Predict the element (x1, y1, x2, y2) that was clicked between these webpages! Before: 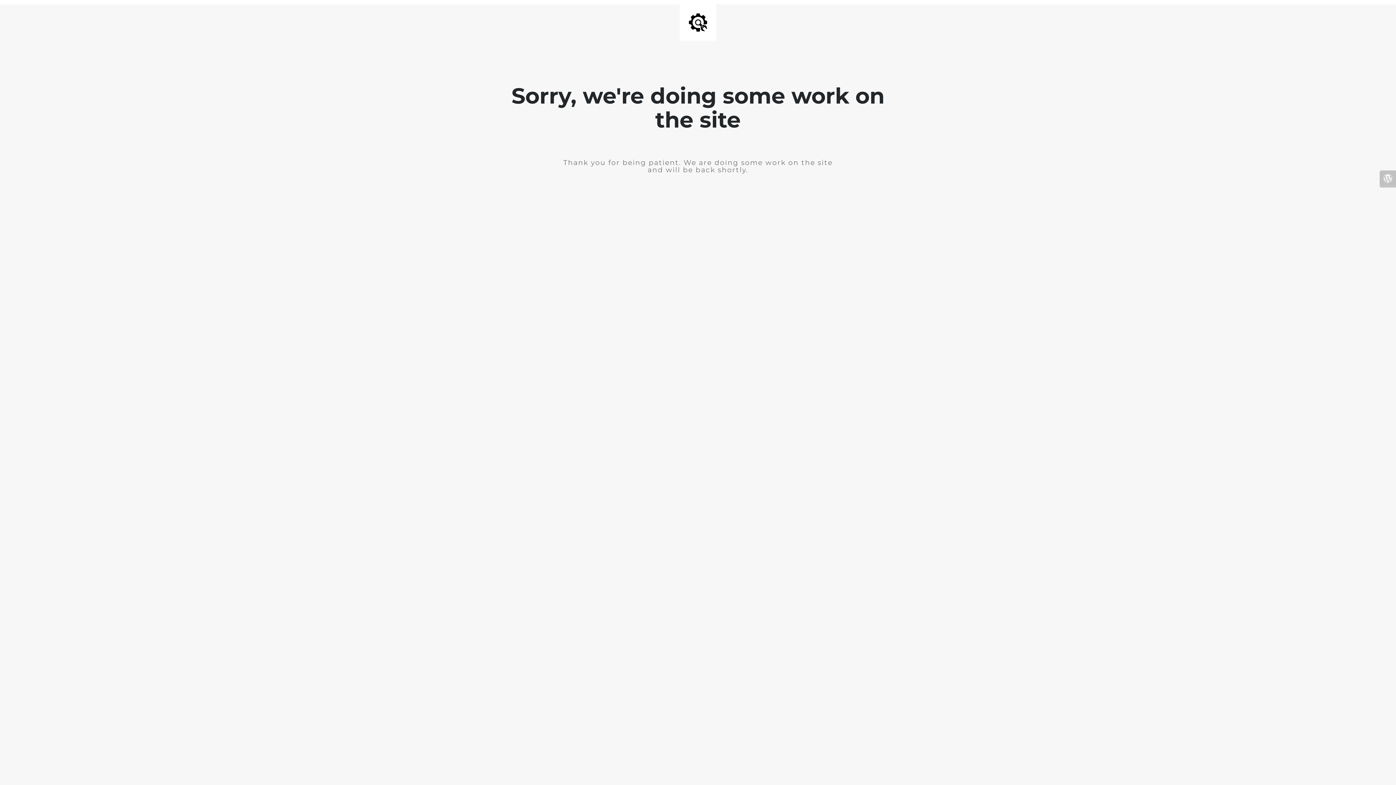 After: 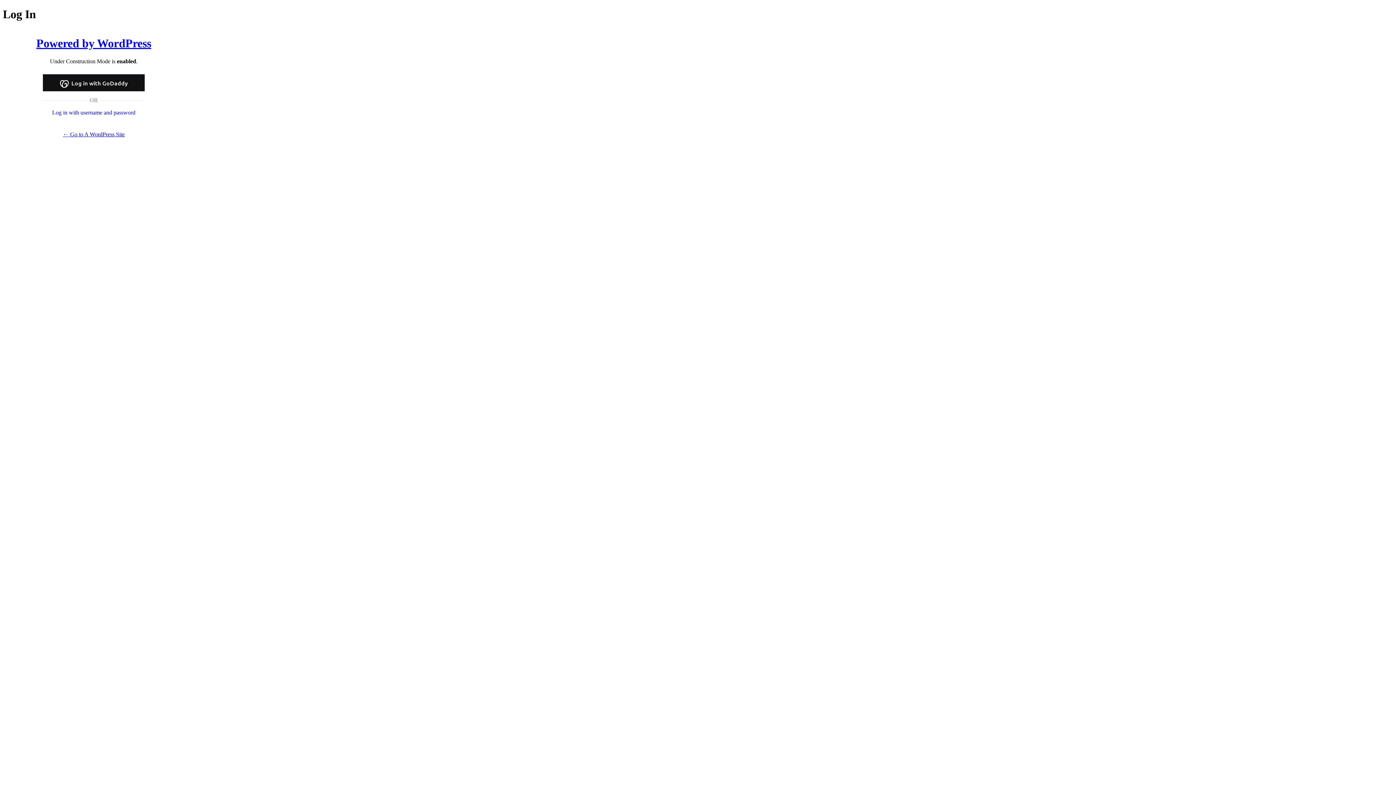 Action: bbox: (1380, 170, 1396, 187)